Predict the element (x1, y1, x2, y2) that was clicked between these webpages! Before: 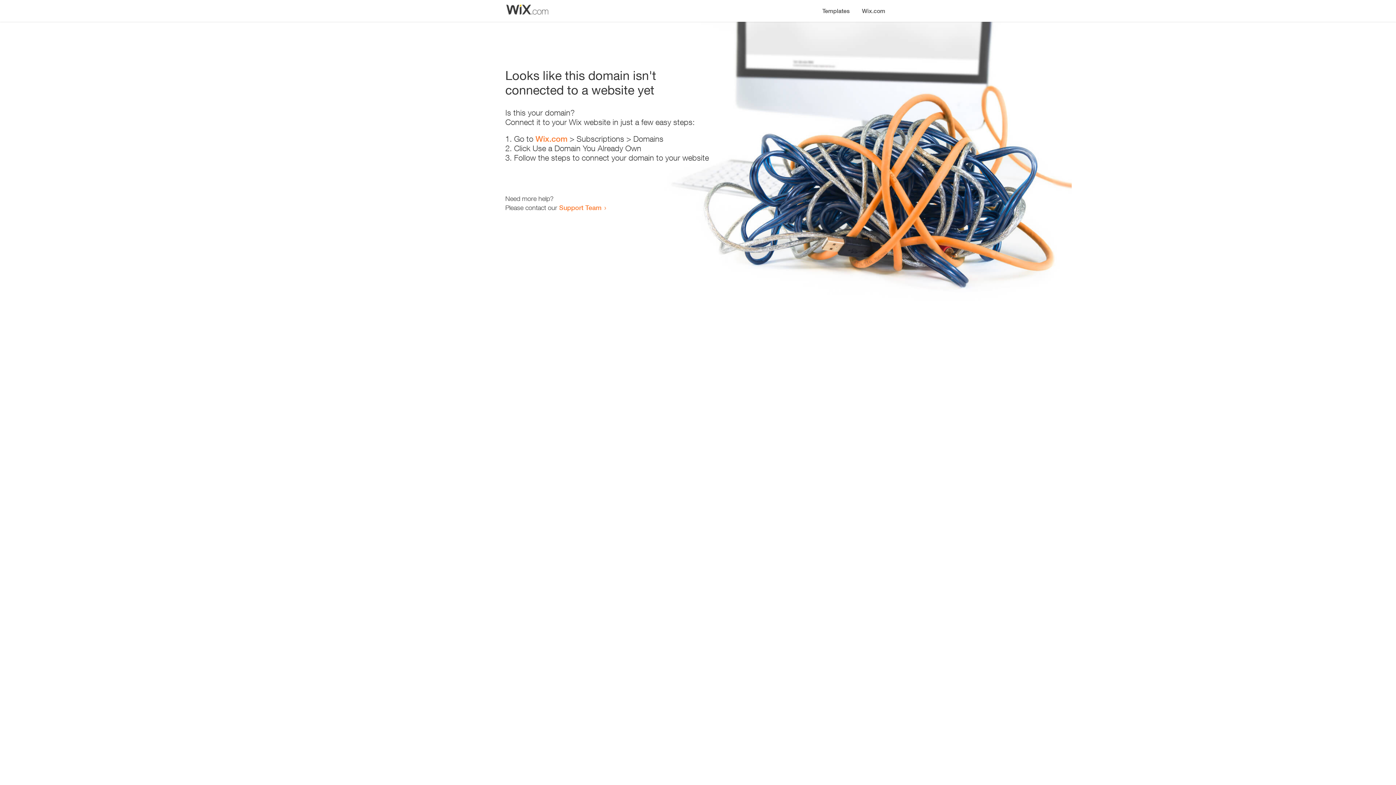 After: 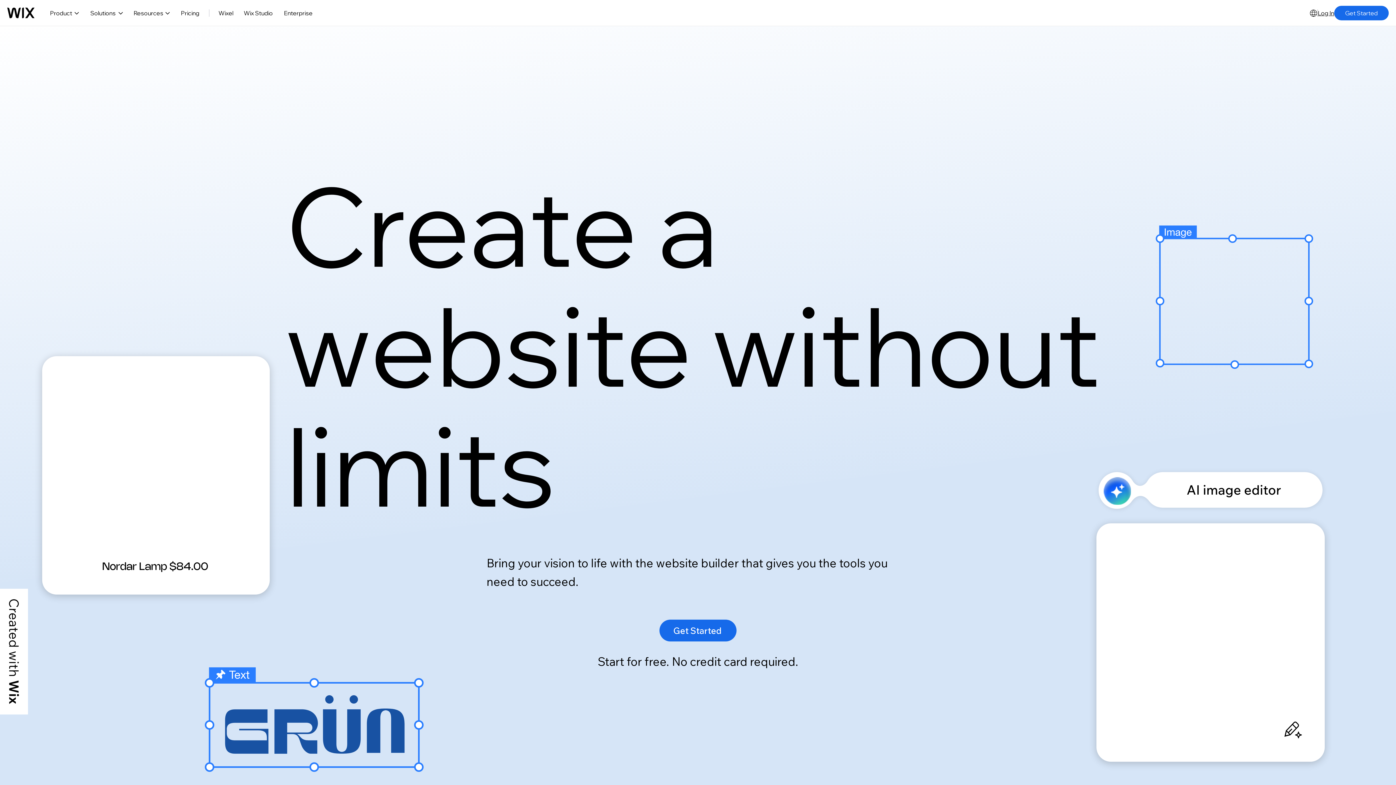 Action: bbox: (856, 0, 890, 14) label: Wix.com